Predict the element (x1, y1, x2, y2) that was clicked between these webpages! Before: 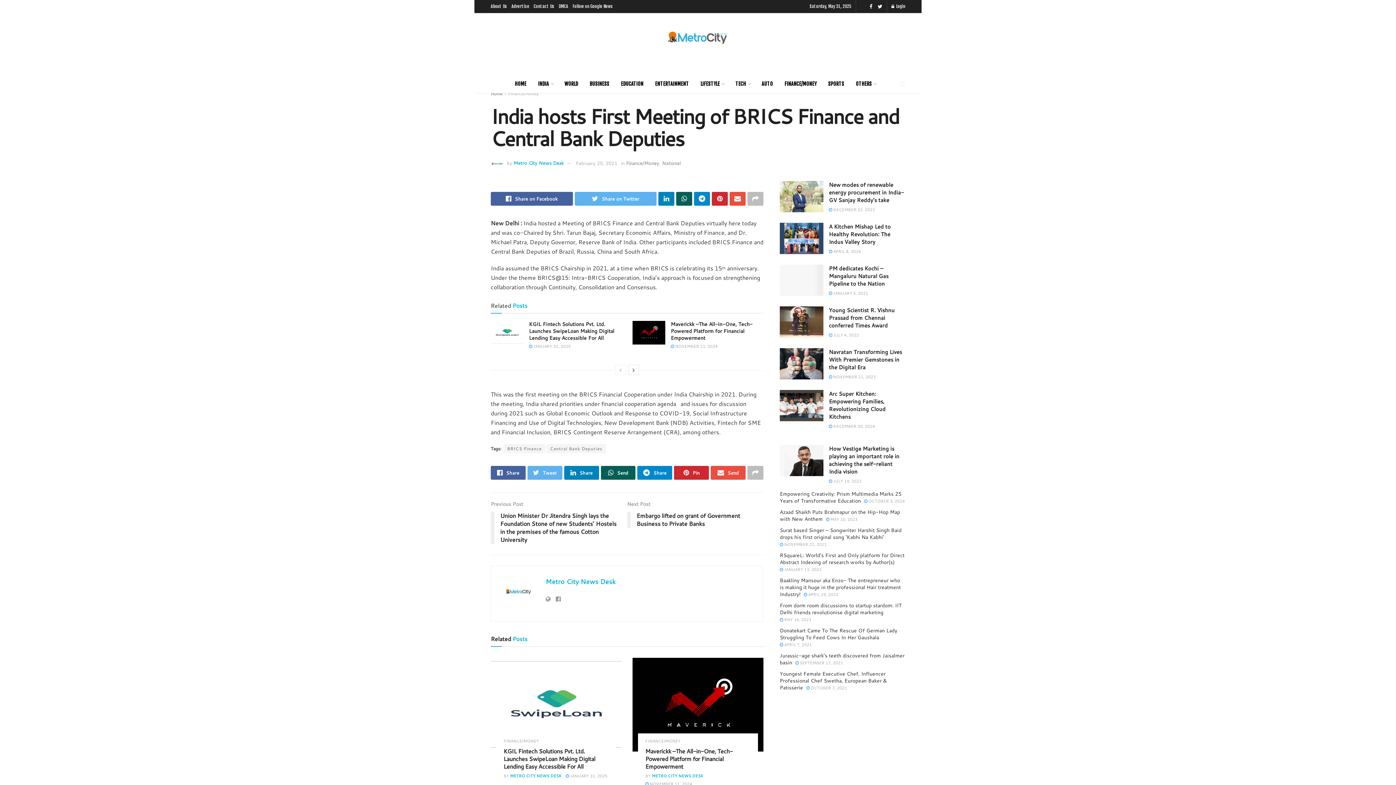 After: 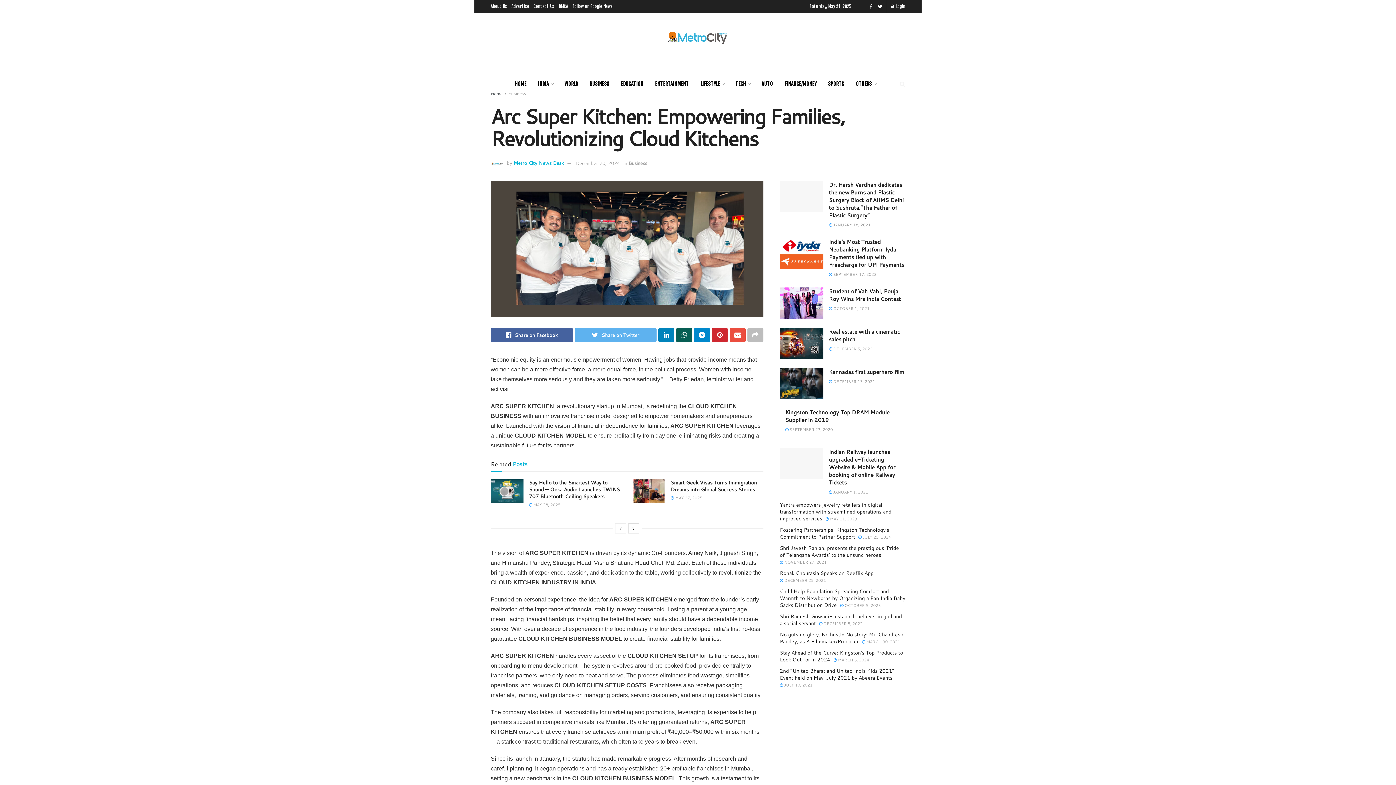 Action: bbox: (829, 390, 885, 420) label: Arc Super Kitchen: Empowering Families, Revolutionizing Cloud Kitchens